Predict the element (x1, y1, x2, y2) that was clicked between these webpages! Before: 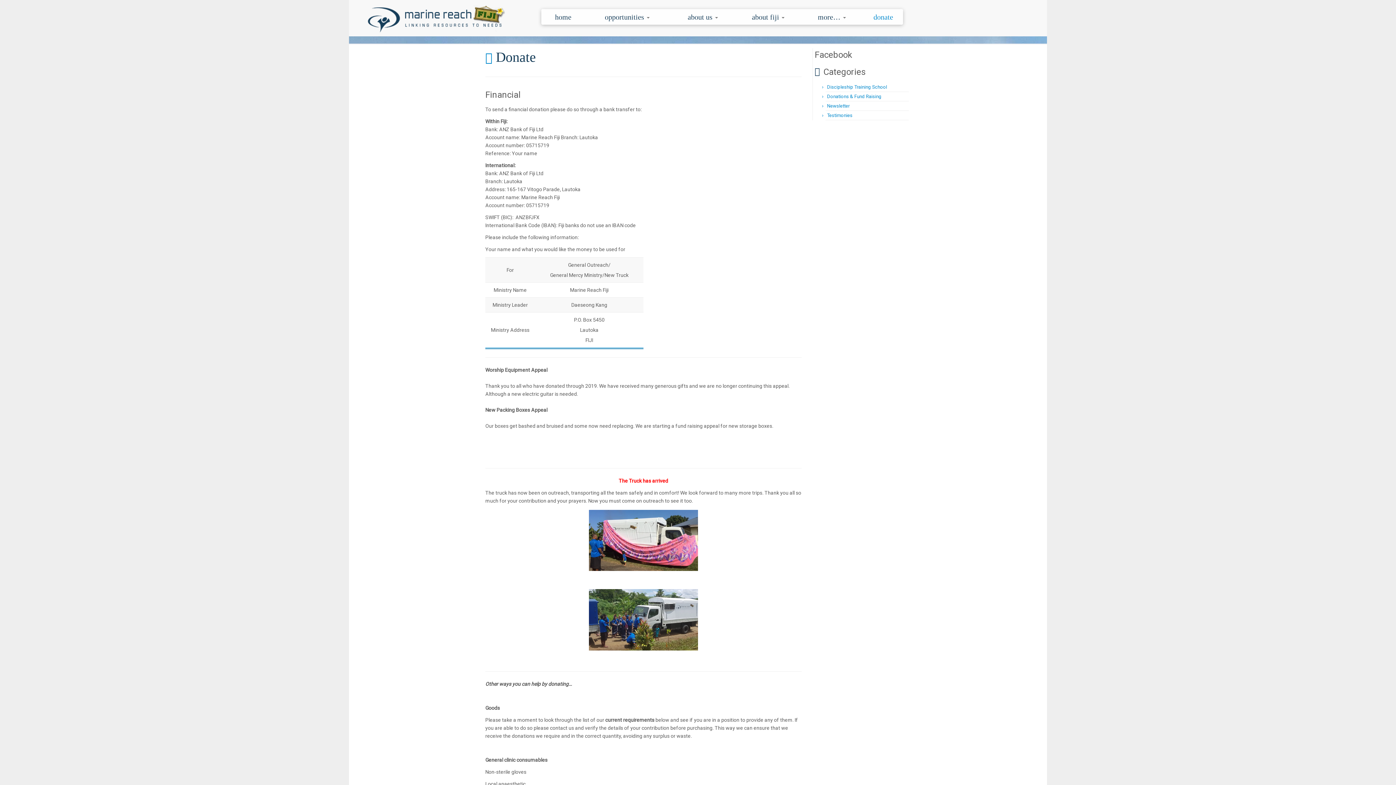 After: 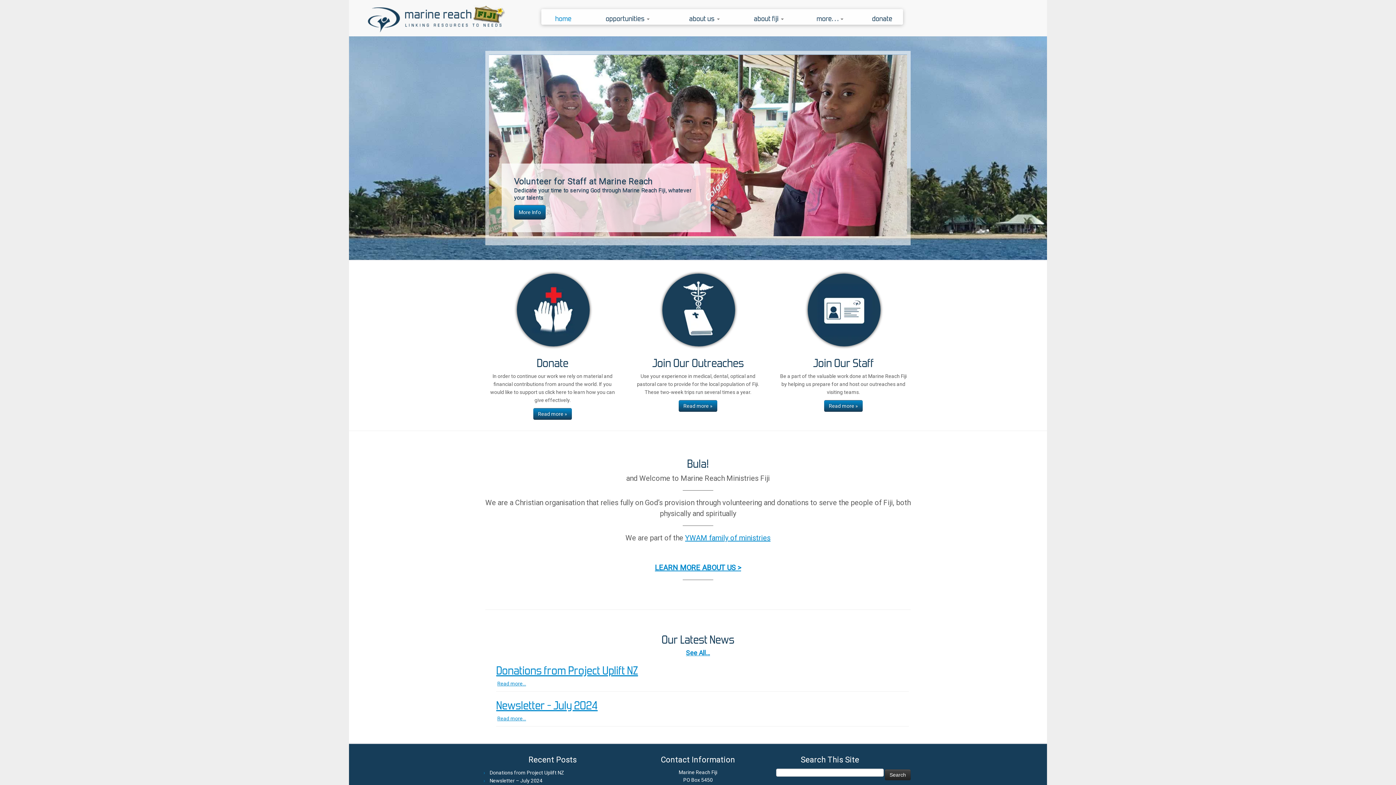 Action: label: Marine Reach Fiji | Linking Resources To Needs bbox: (349, 3, 523, 32)